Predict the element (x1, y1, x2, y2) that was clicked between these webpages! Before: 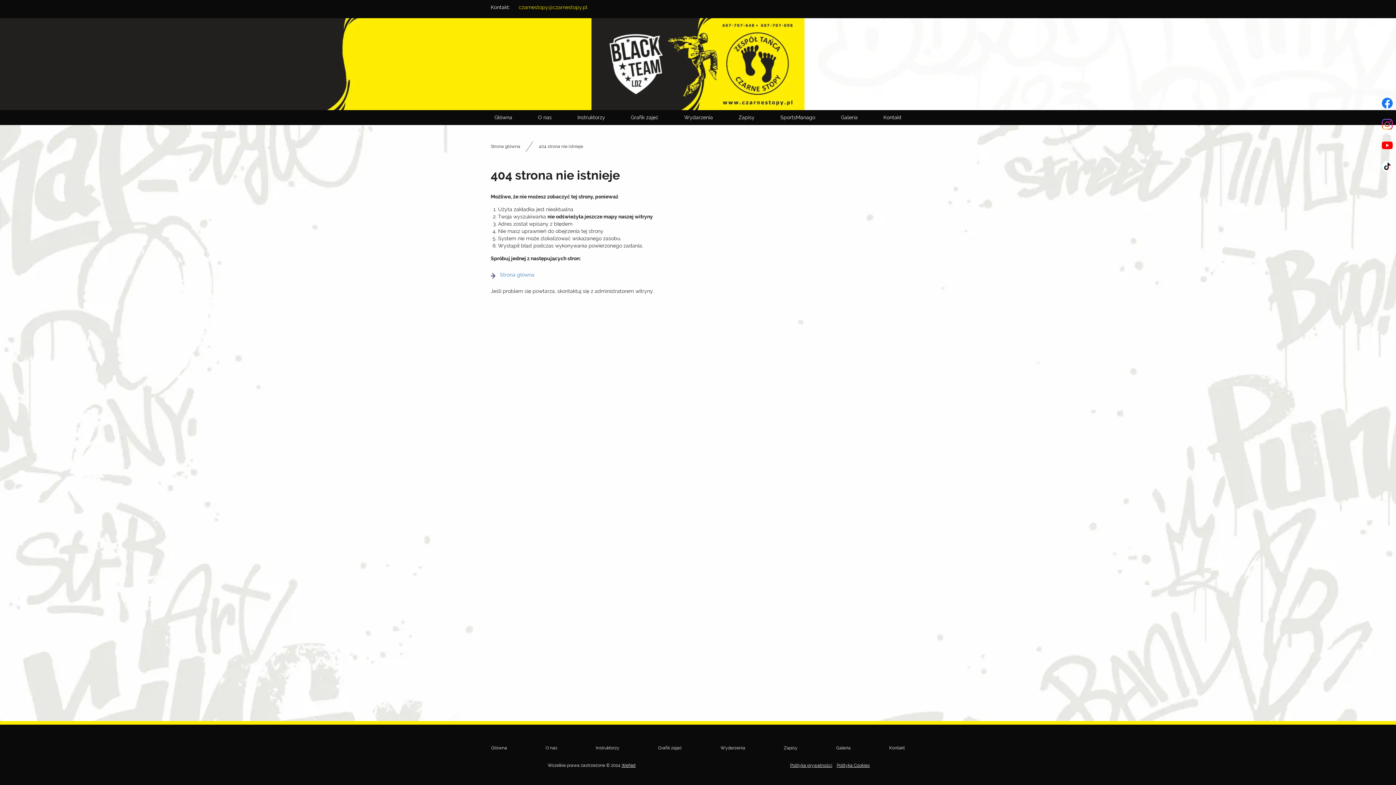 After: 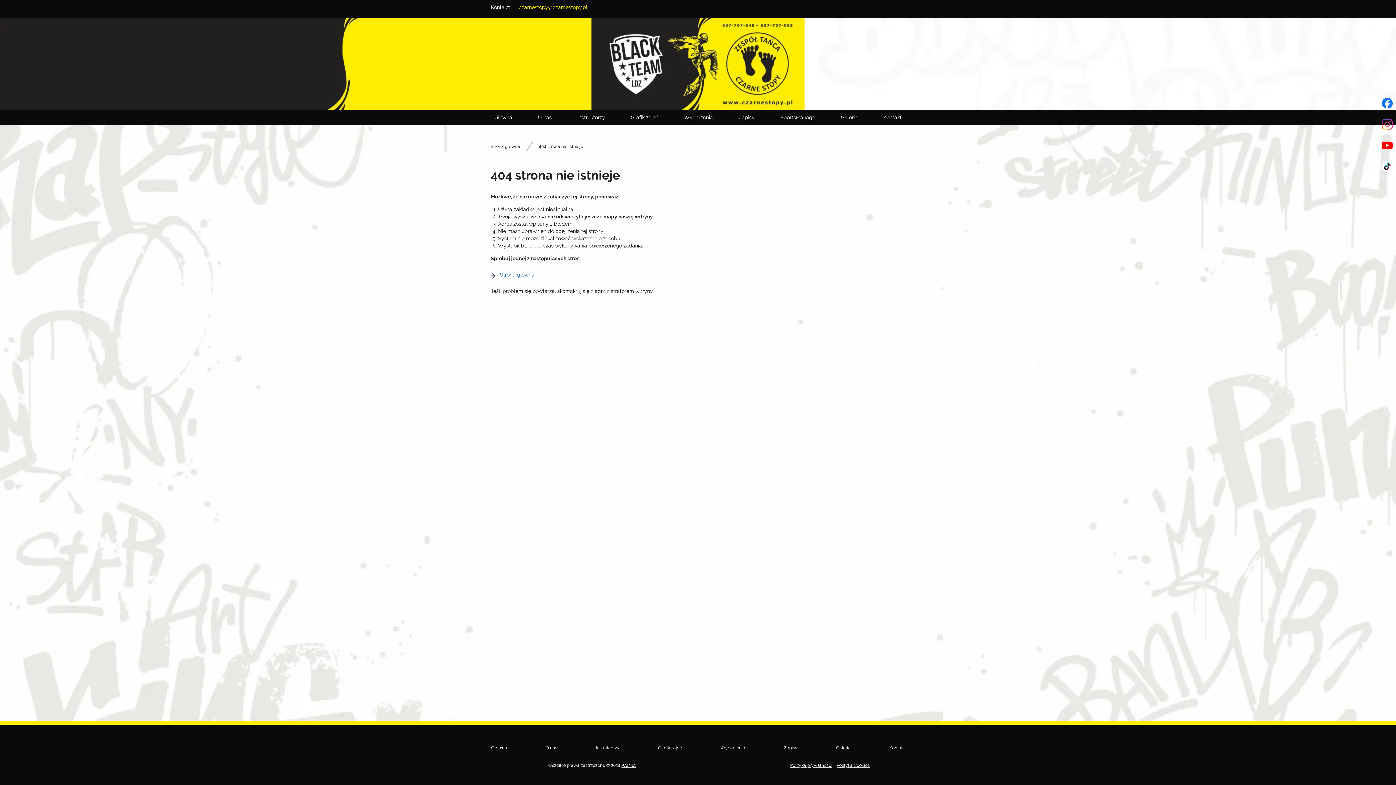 Action: bbox: (1378, 94, 1396, 112)